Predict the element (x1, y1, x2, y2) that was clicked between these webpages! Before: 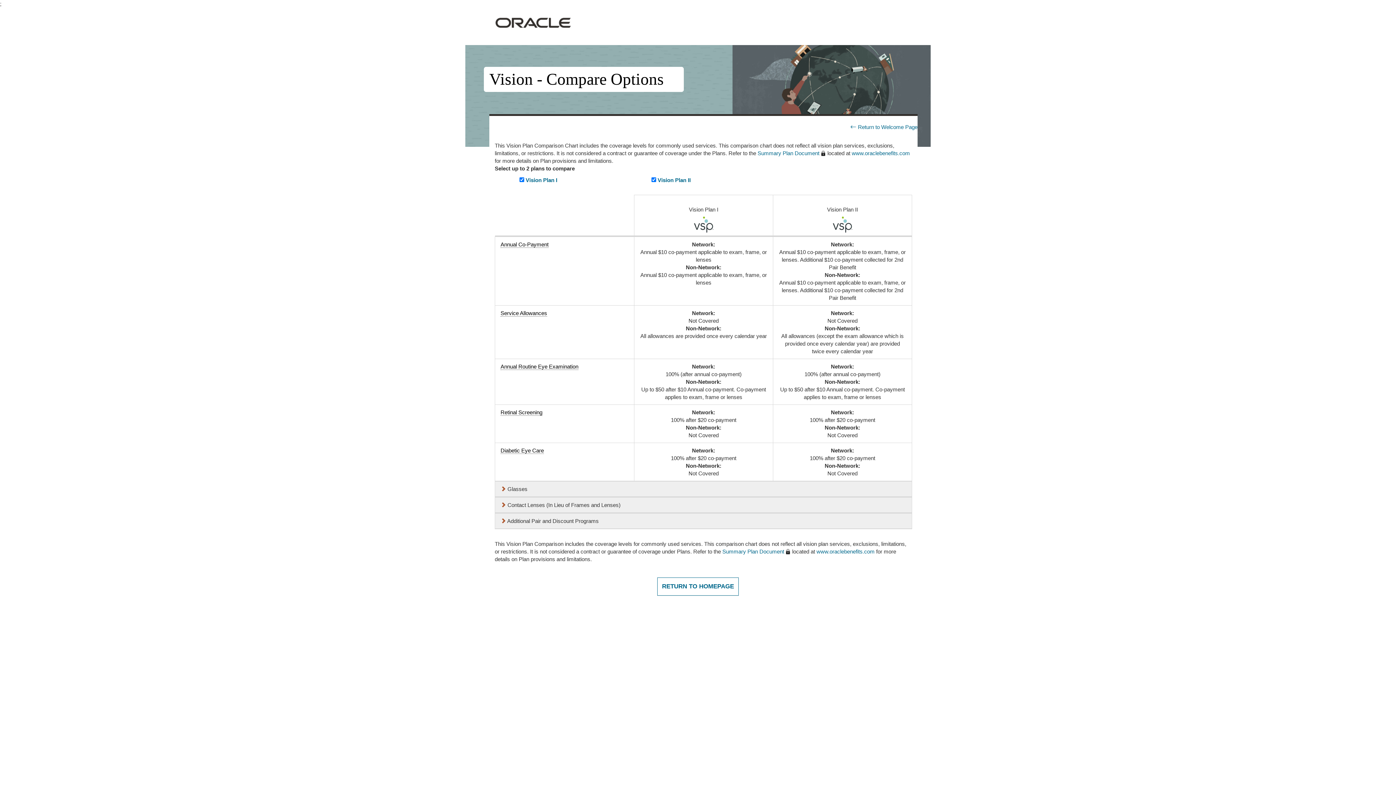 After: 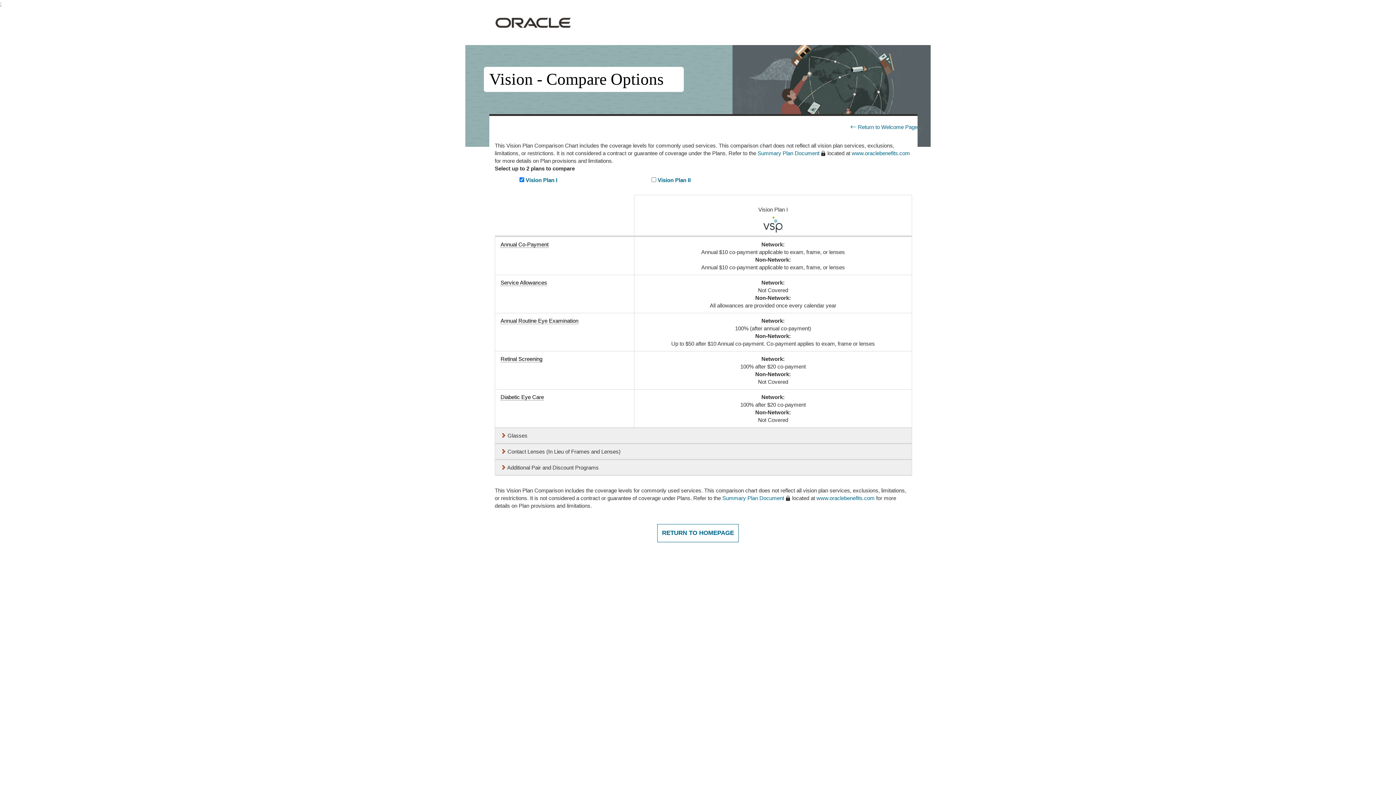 Action: label:  Vision Plan II bbox: (651, 177, 690, 183)